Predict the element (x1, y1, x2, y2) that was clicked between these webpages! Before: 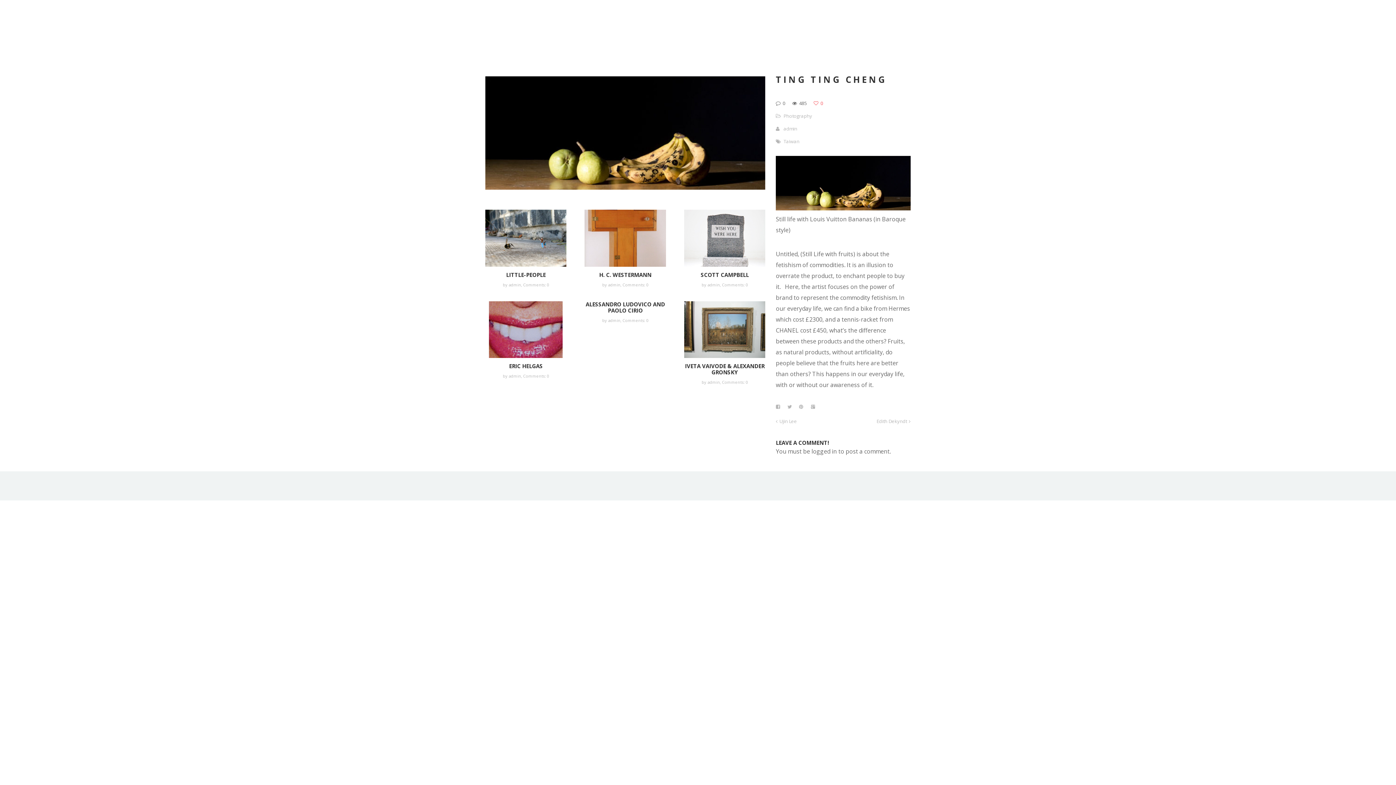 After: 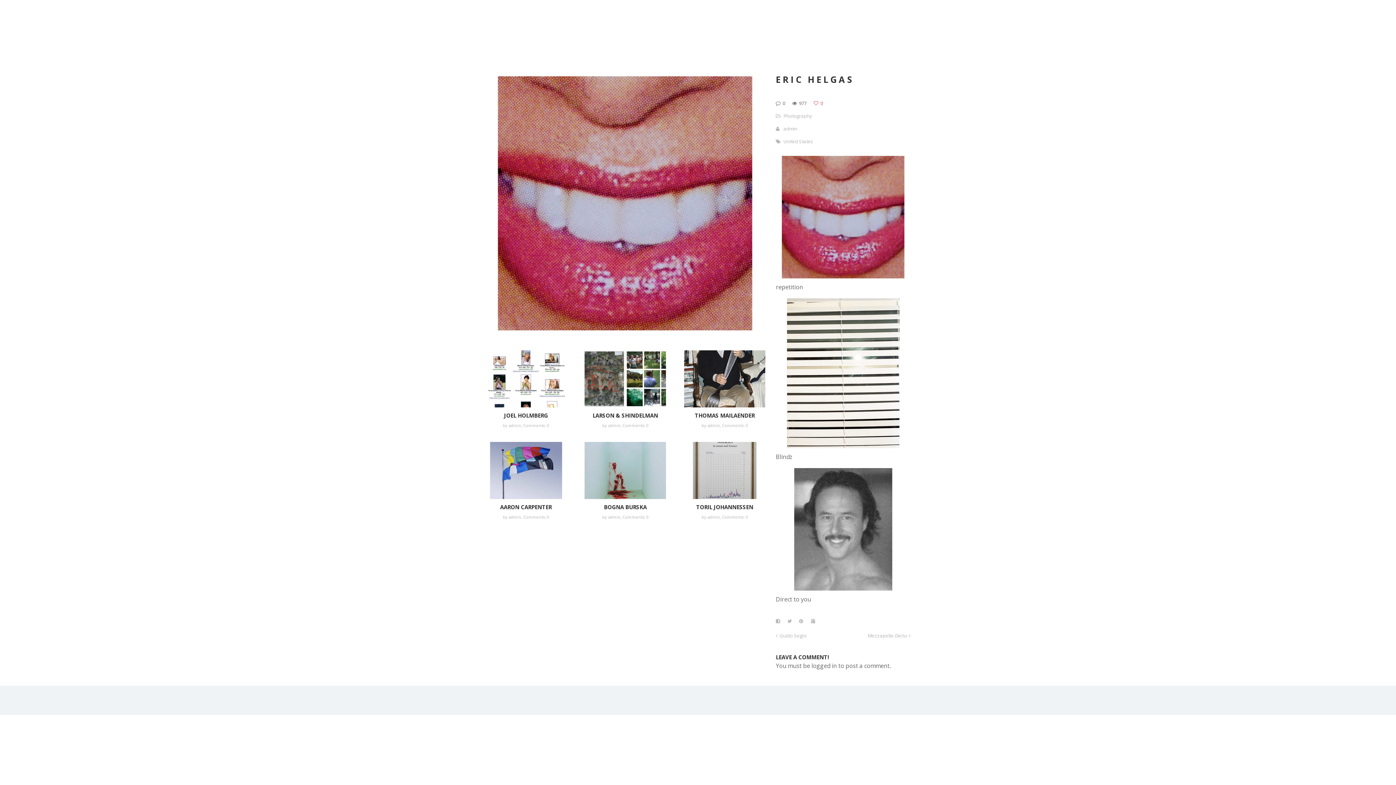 Action: bbox: (509, 362, 542, 369) label: ERIC HELGAS